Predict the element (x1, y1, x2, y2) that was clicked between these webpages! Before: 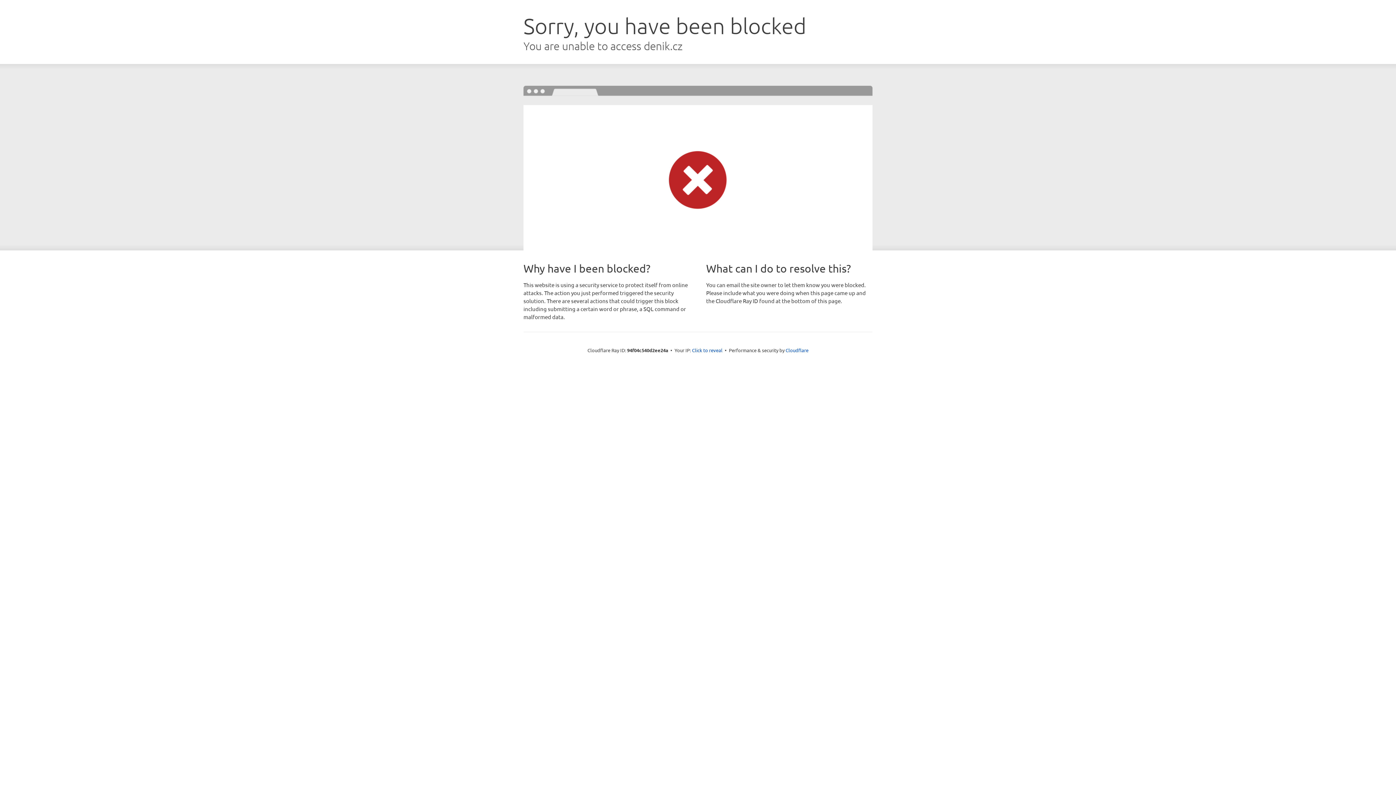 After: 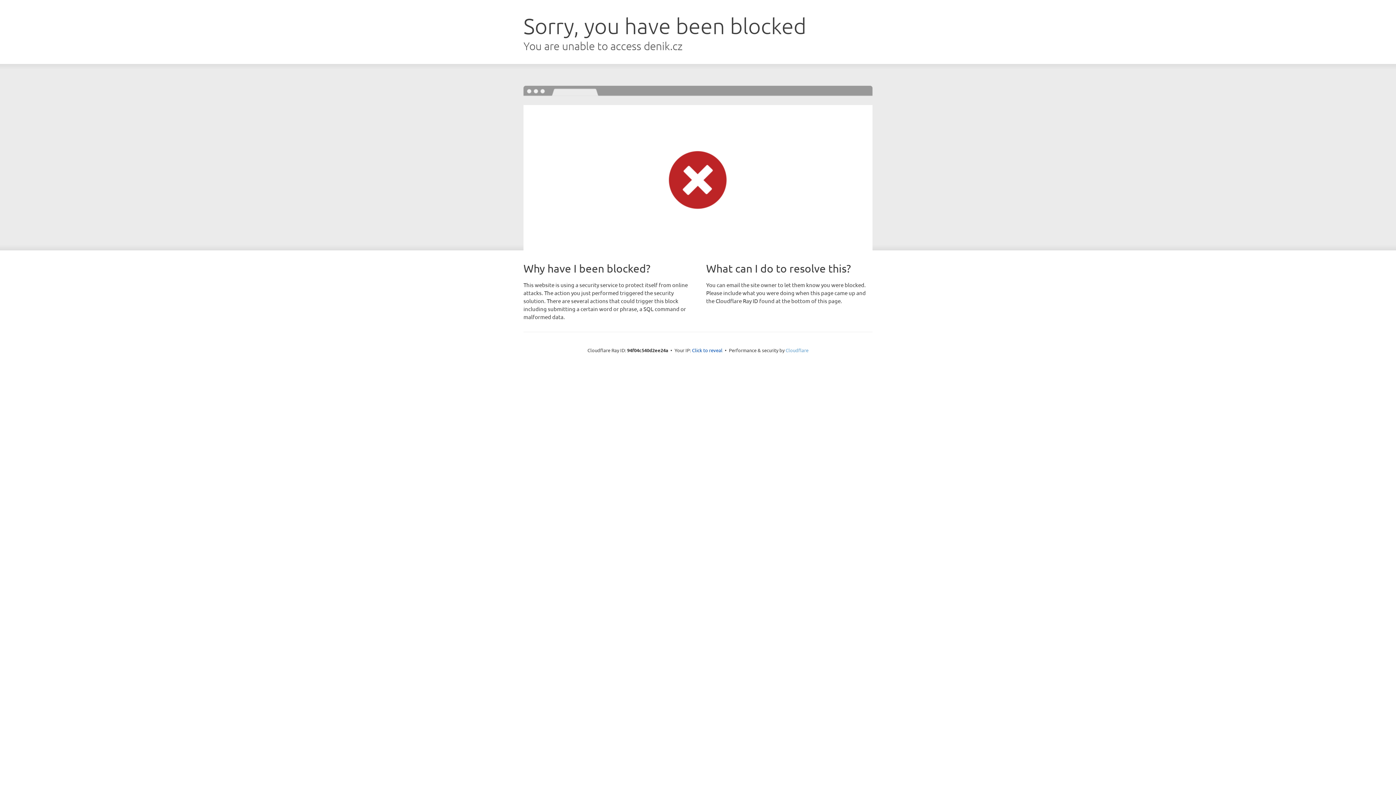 Action: bbox: (785, 347, 808, 353) label: Cloudflare